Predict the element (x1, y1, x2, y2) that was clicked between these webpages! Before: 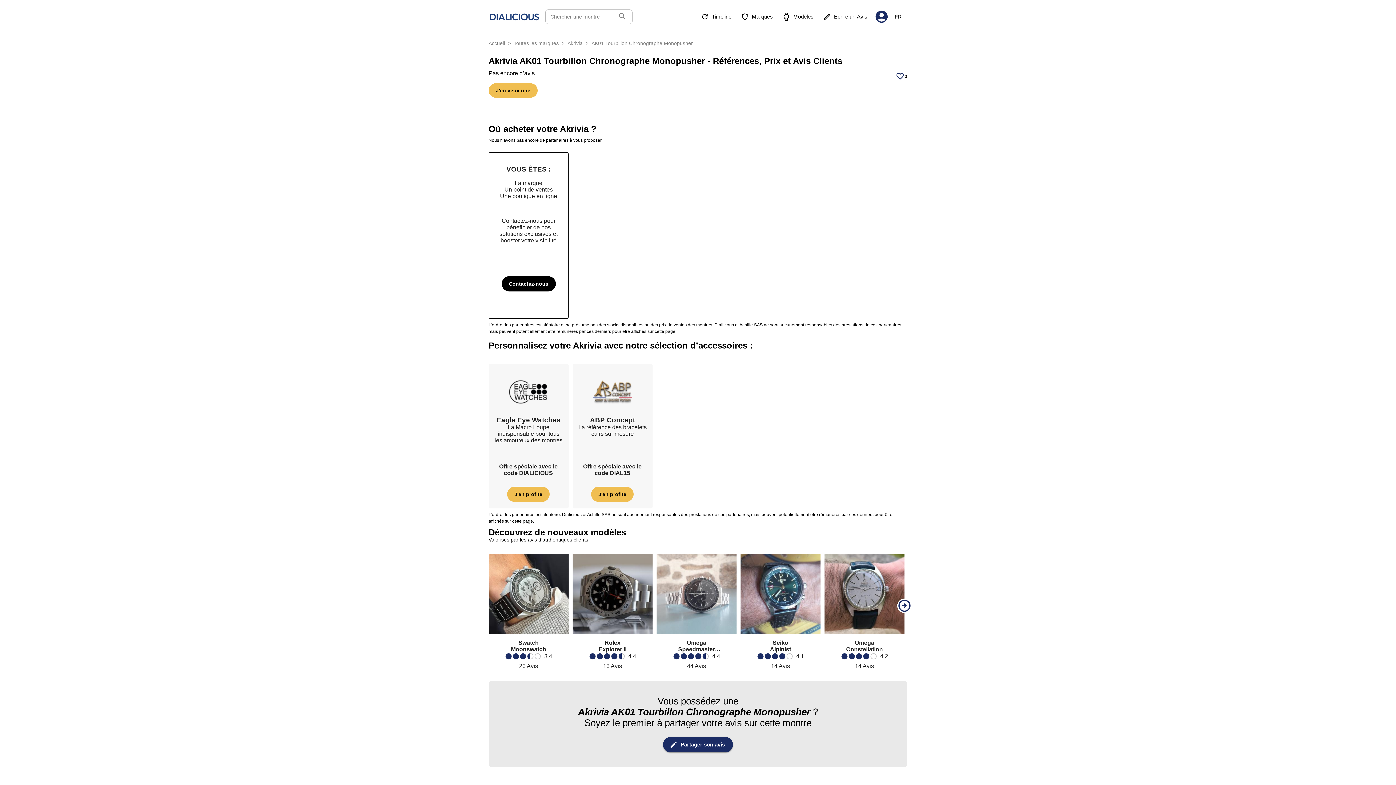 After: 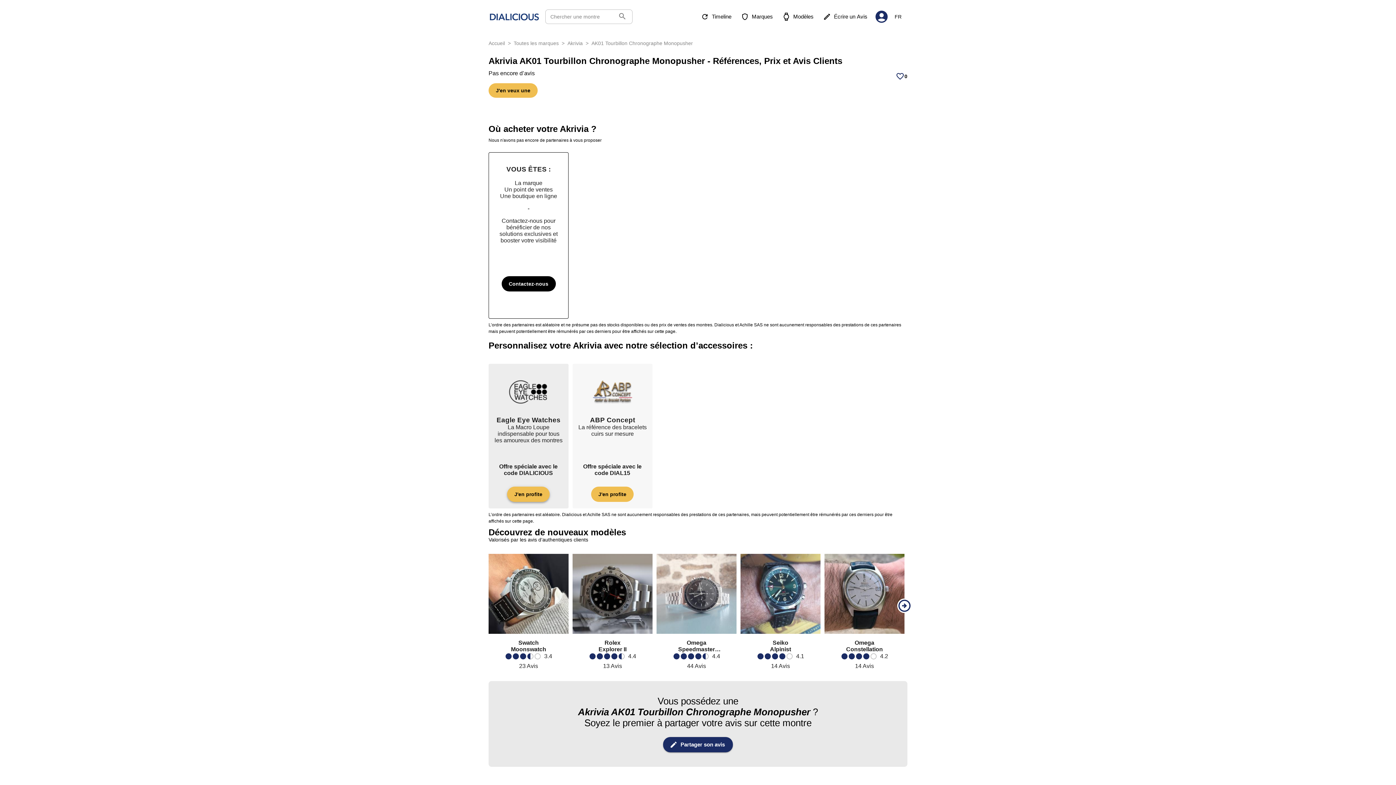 Action: bbox: (494, 482, 562, 502) label: J'en profite